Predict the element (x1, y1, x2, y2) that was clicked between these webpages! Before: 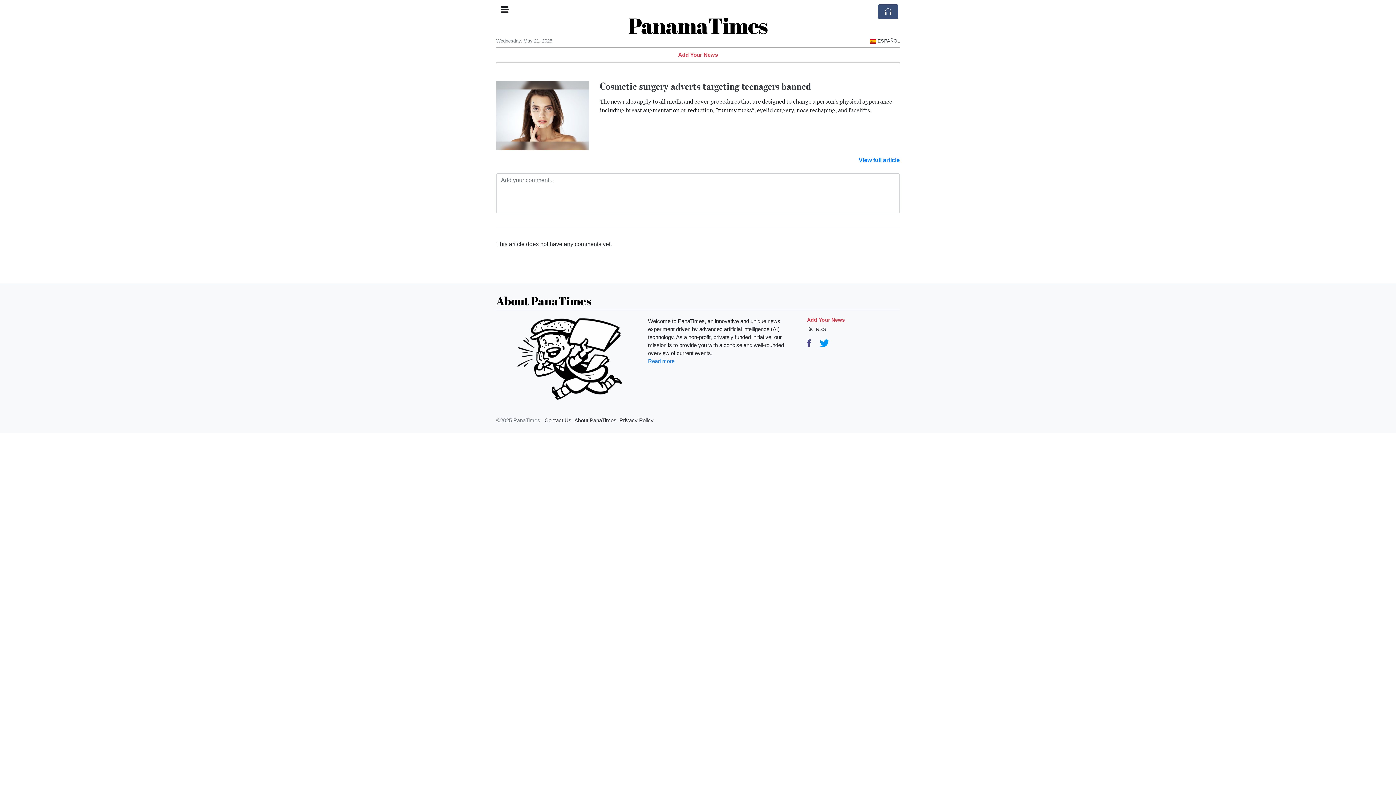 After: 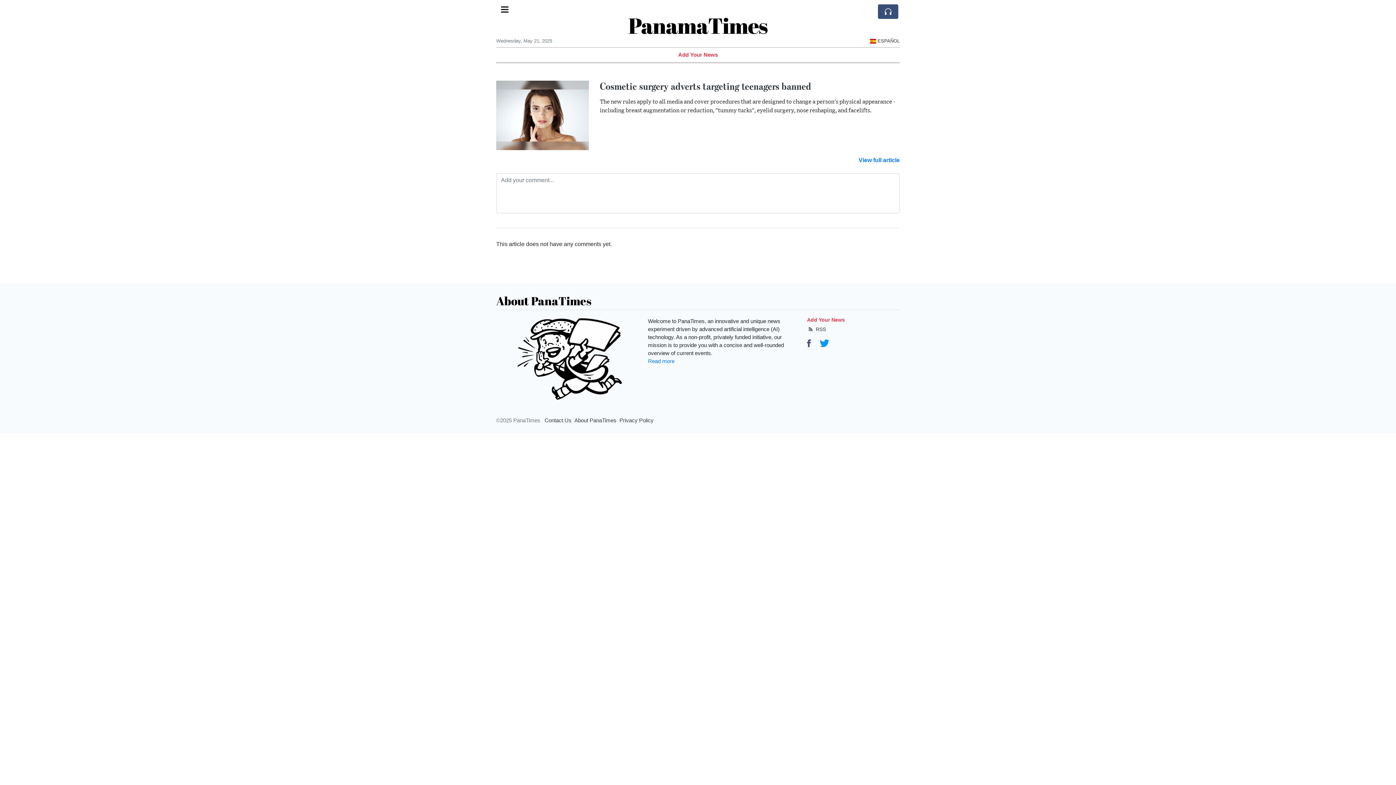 Action: bbox: (820, 338, 829, 349)